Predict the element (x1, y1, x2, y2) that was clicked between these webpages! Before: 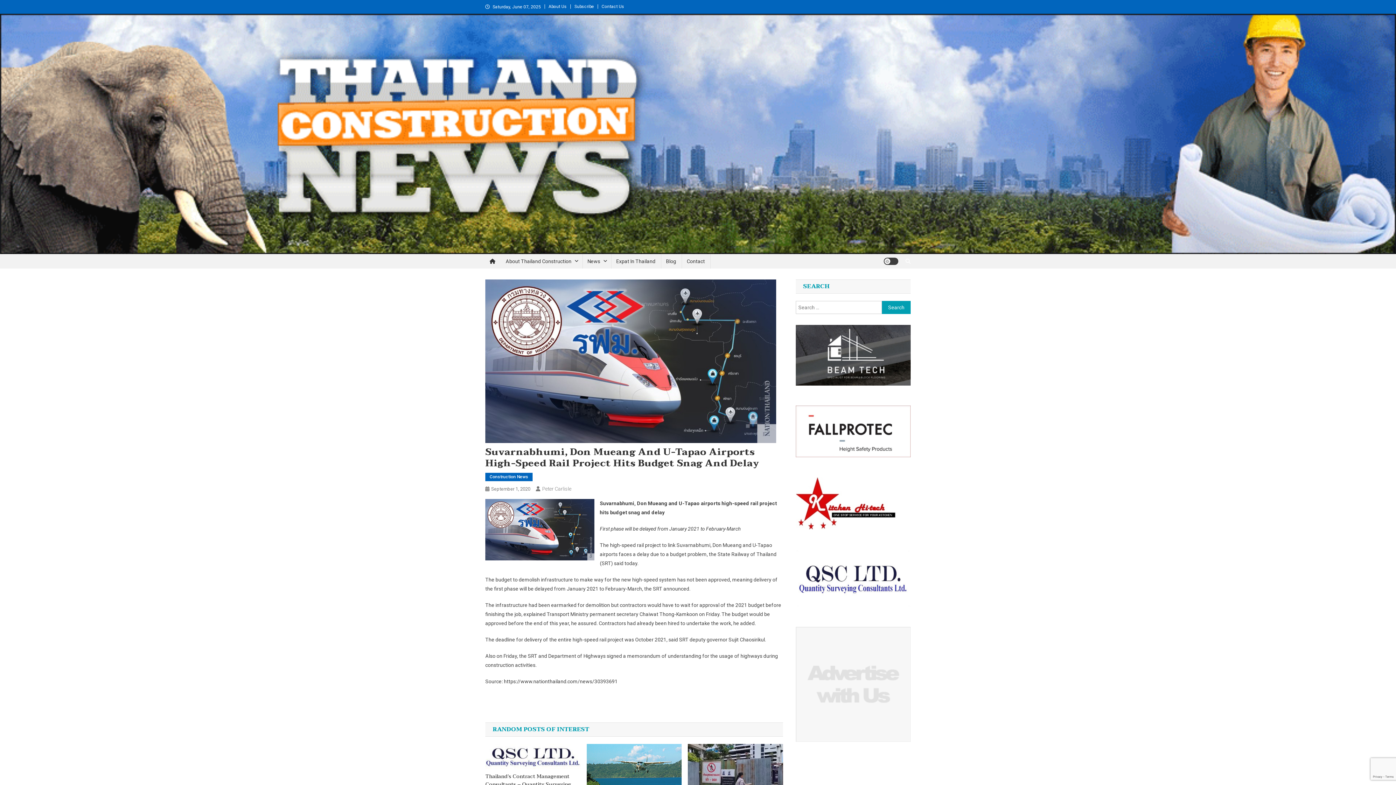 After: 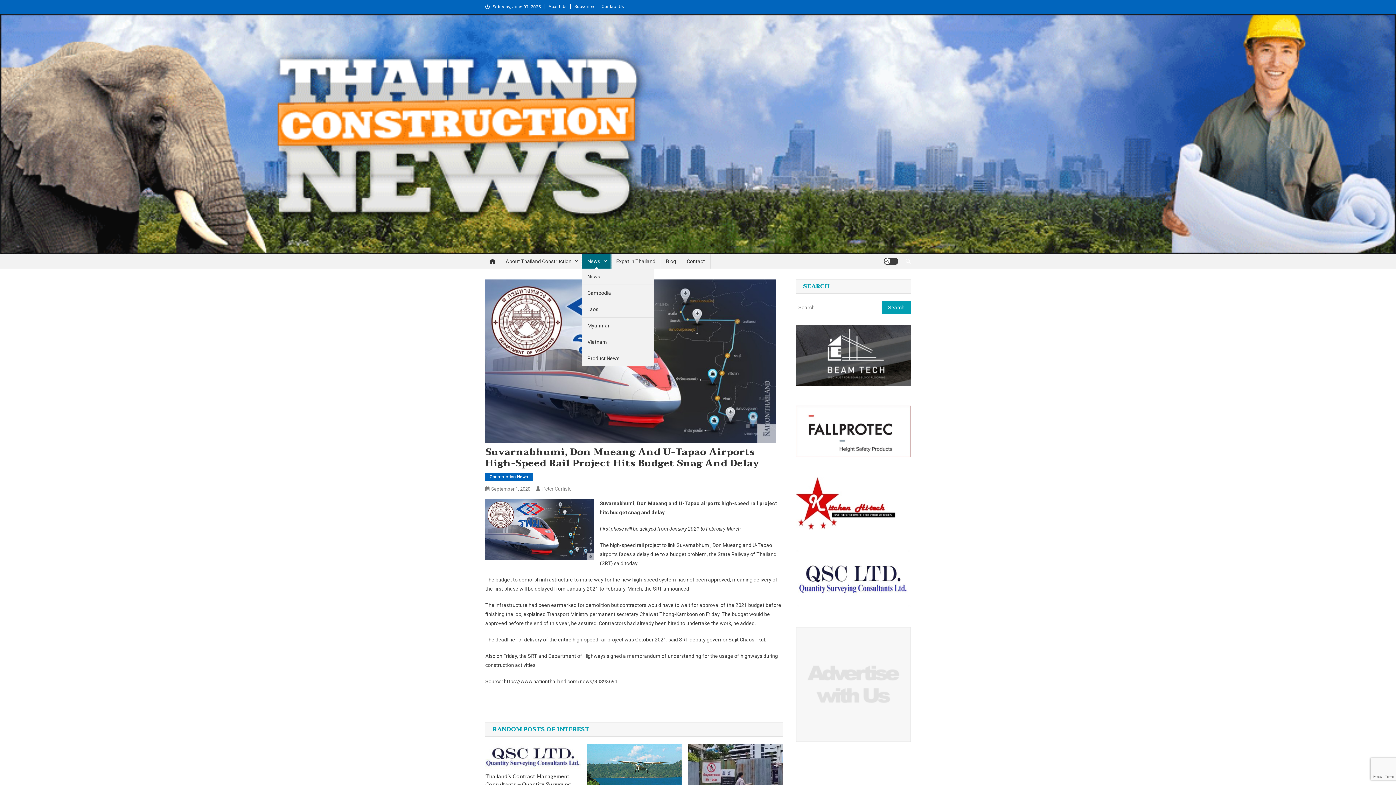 Action: label: News bbox: (581, 254, 611, 268)